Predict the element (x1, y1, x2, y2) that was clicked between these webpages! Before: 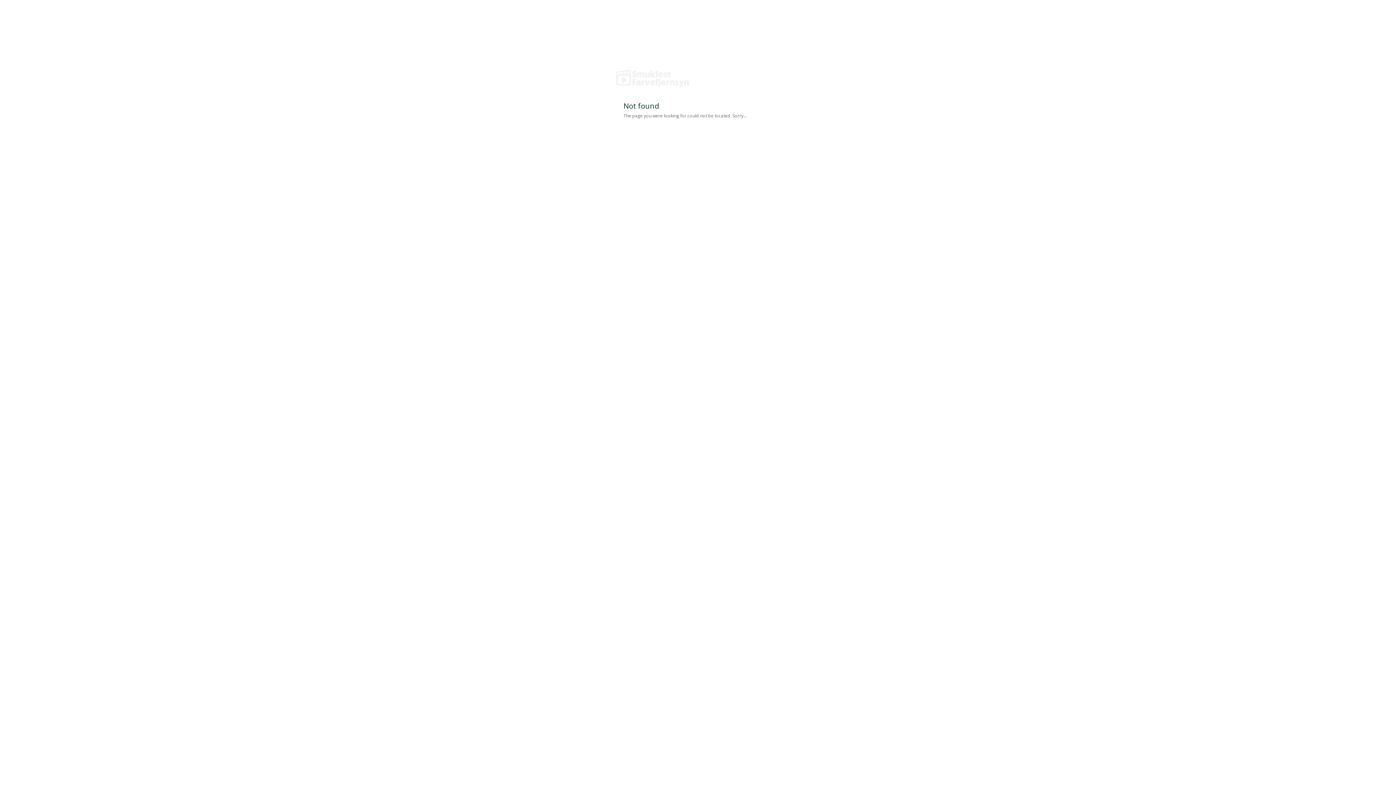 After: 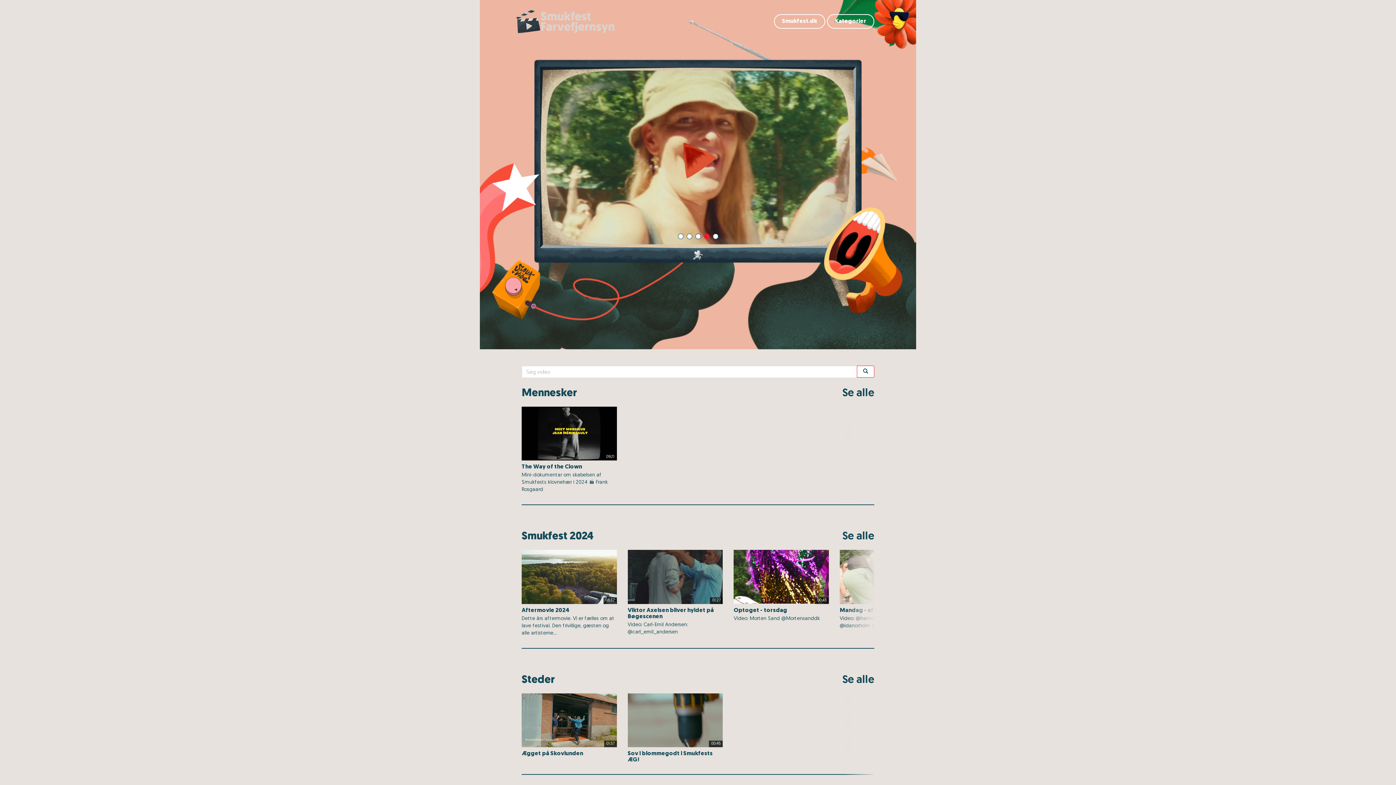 Action: bbox: (616, 85, 689, 93)